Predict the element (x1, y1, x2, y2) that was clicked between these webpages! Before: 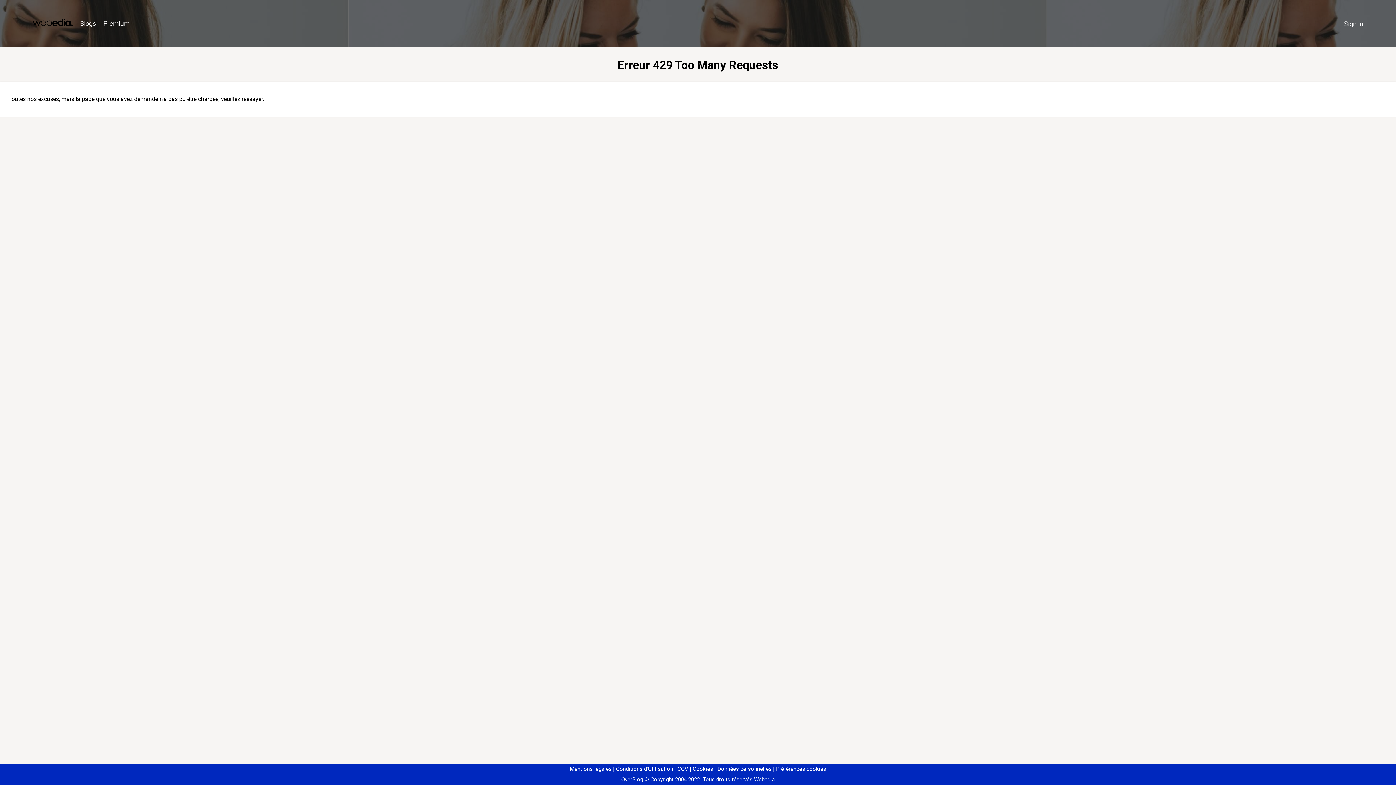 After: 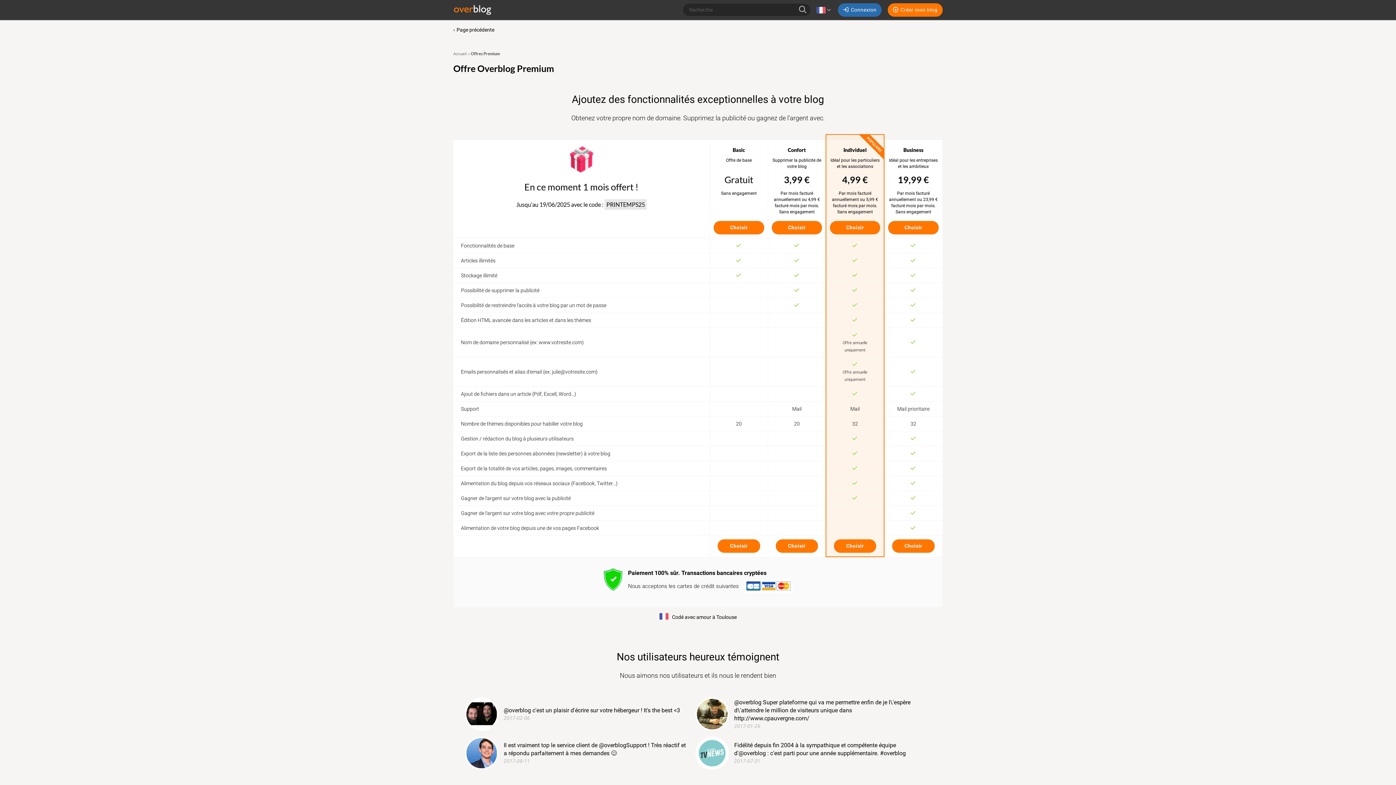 Action: label: Premium bbox: (99, 16, 133, 31)